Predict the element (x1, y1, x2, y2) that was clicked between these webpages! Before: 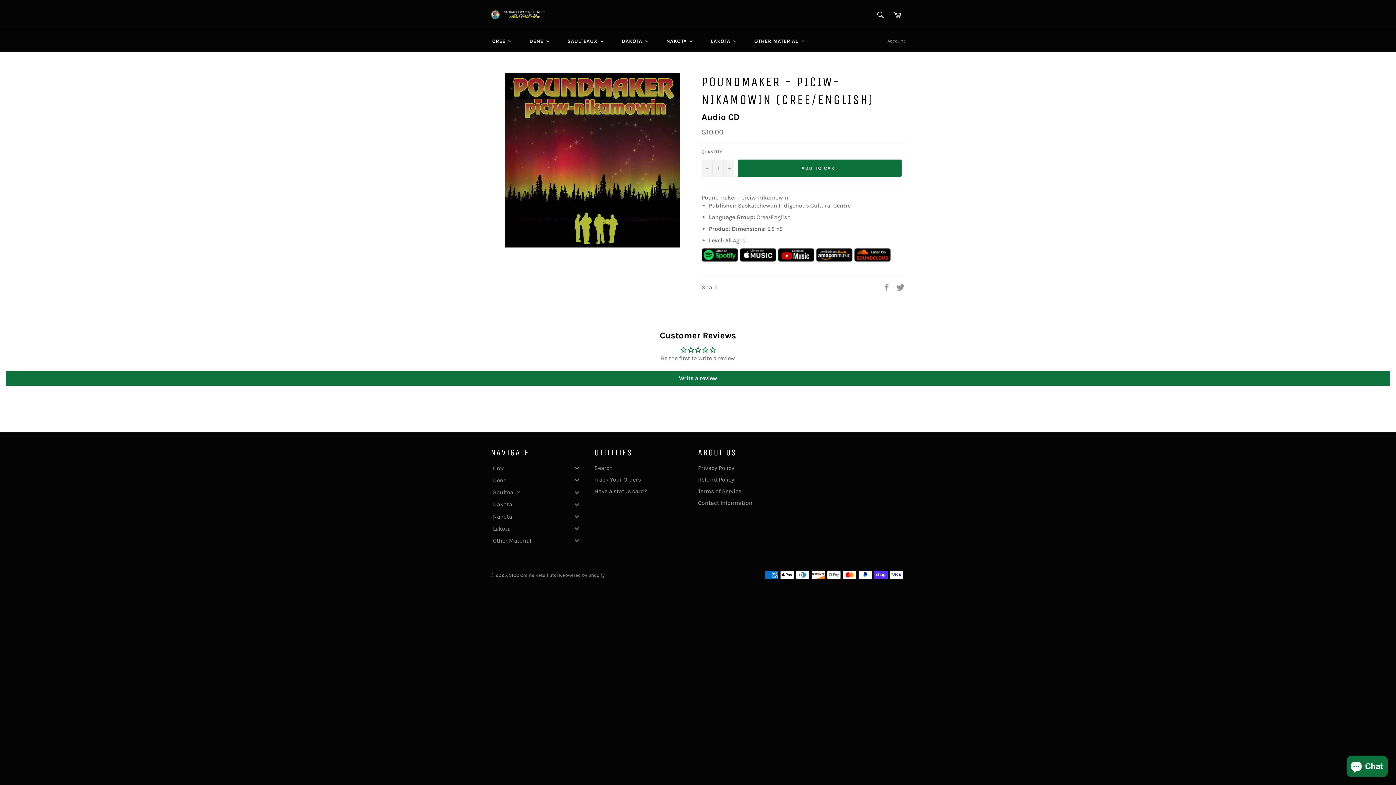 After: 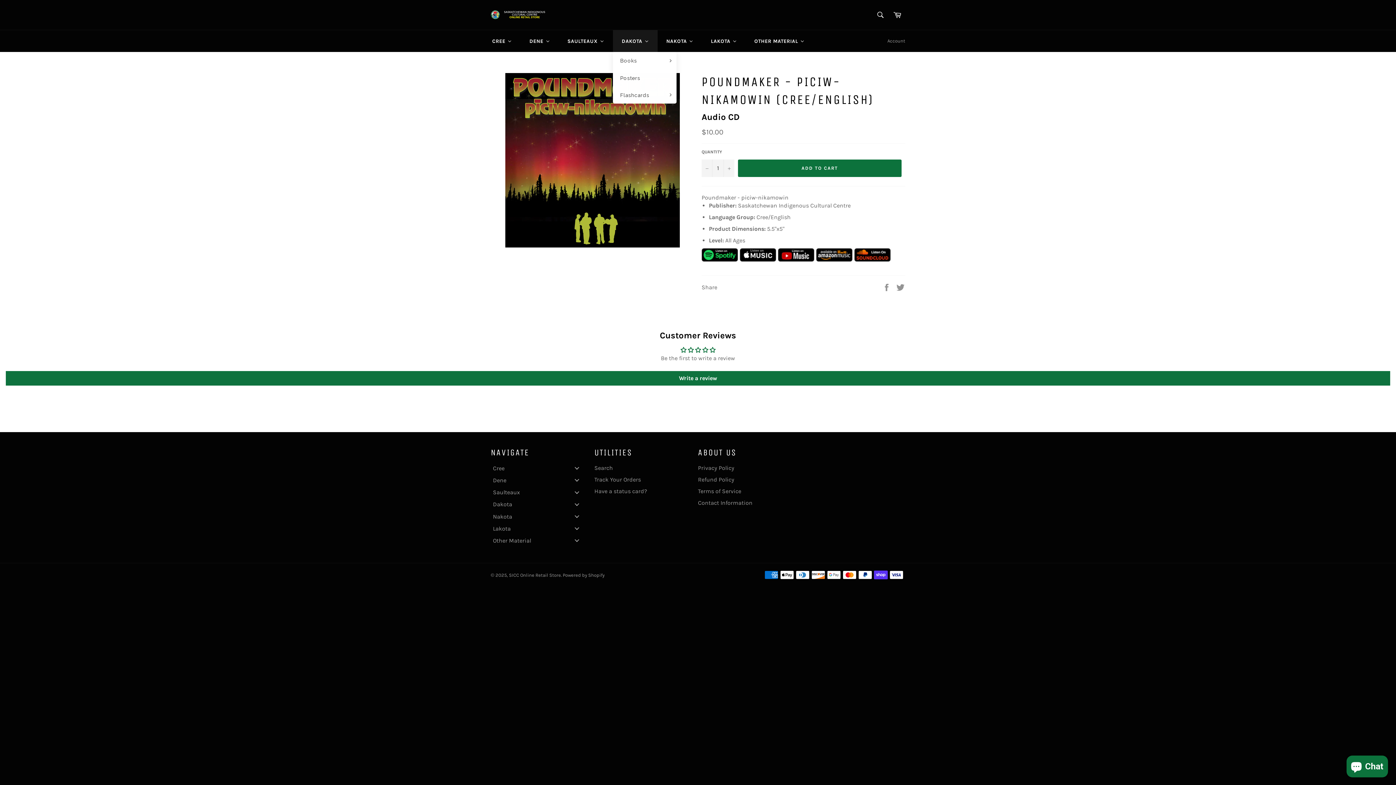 Action: label: Dakota bbox: (613, 30, 657, 52)